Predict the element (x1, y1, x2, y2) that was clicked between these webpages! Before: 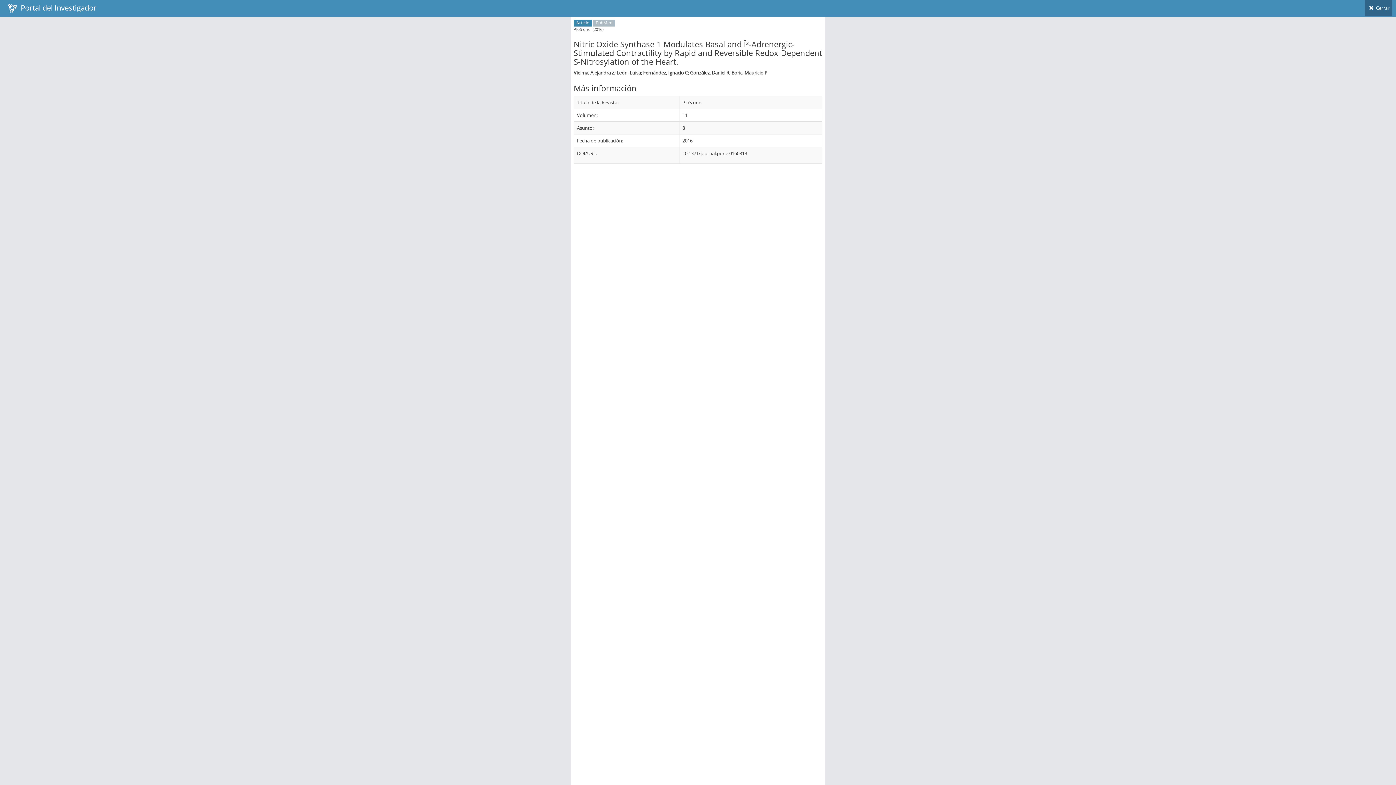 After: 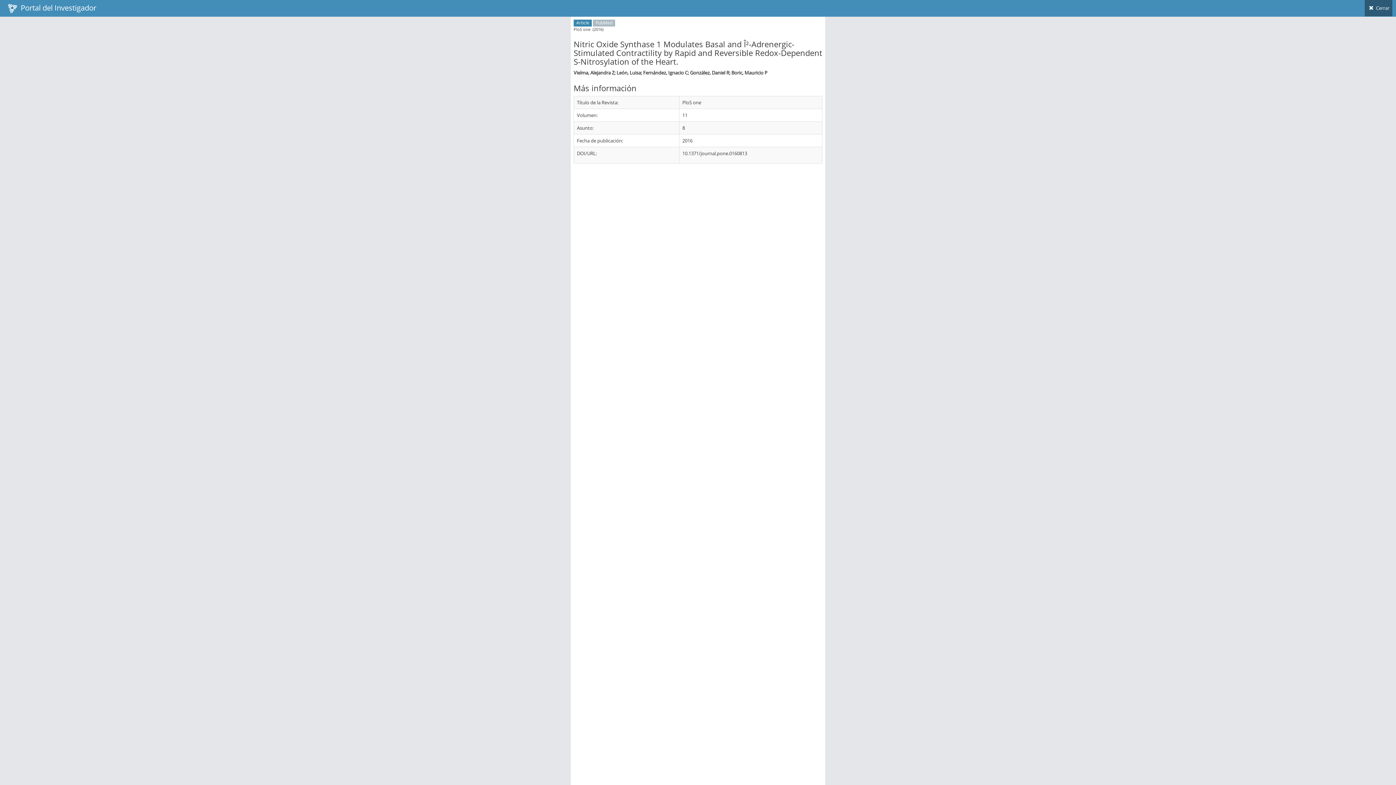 Action: label:  Cerrar bbox: (1365, 0, 1392, 16)